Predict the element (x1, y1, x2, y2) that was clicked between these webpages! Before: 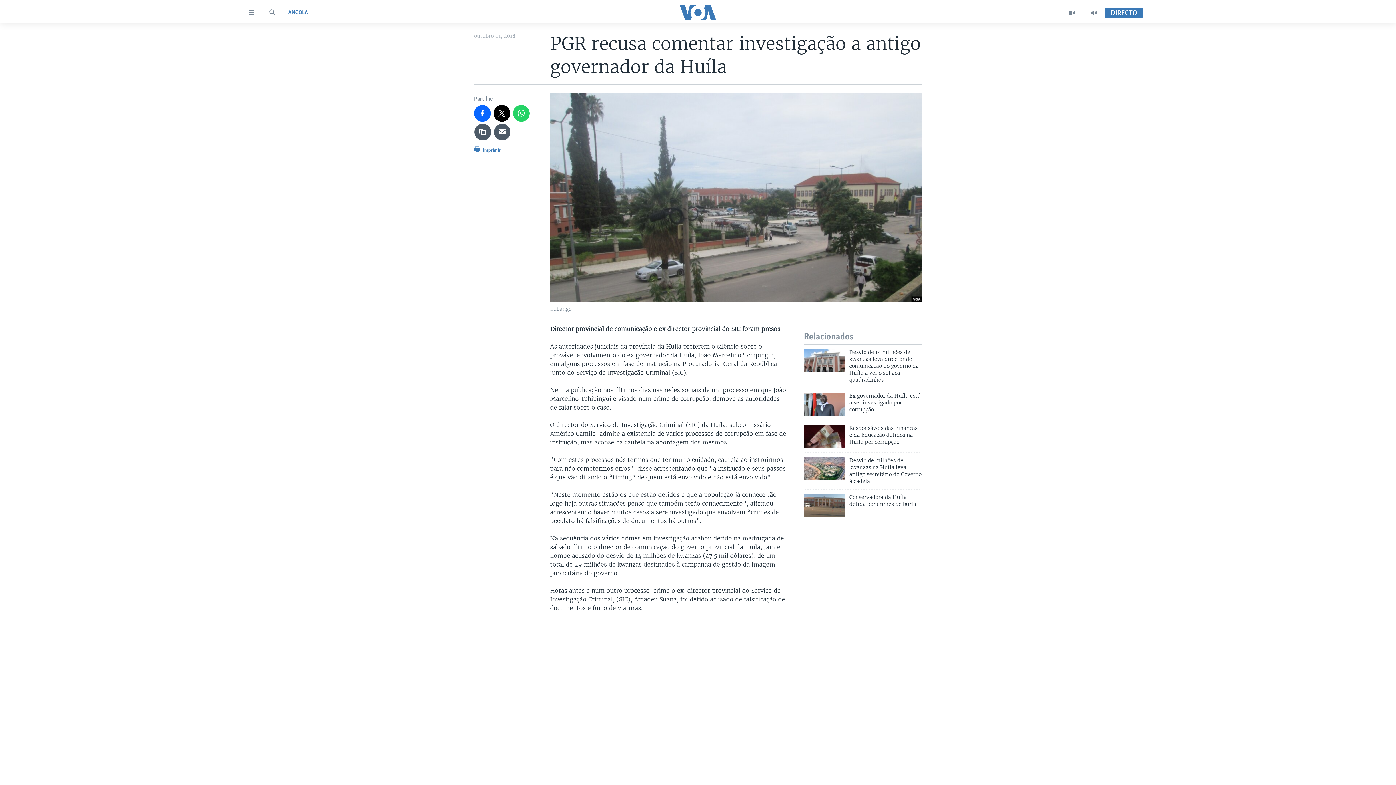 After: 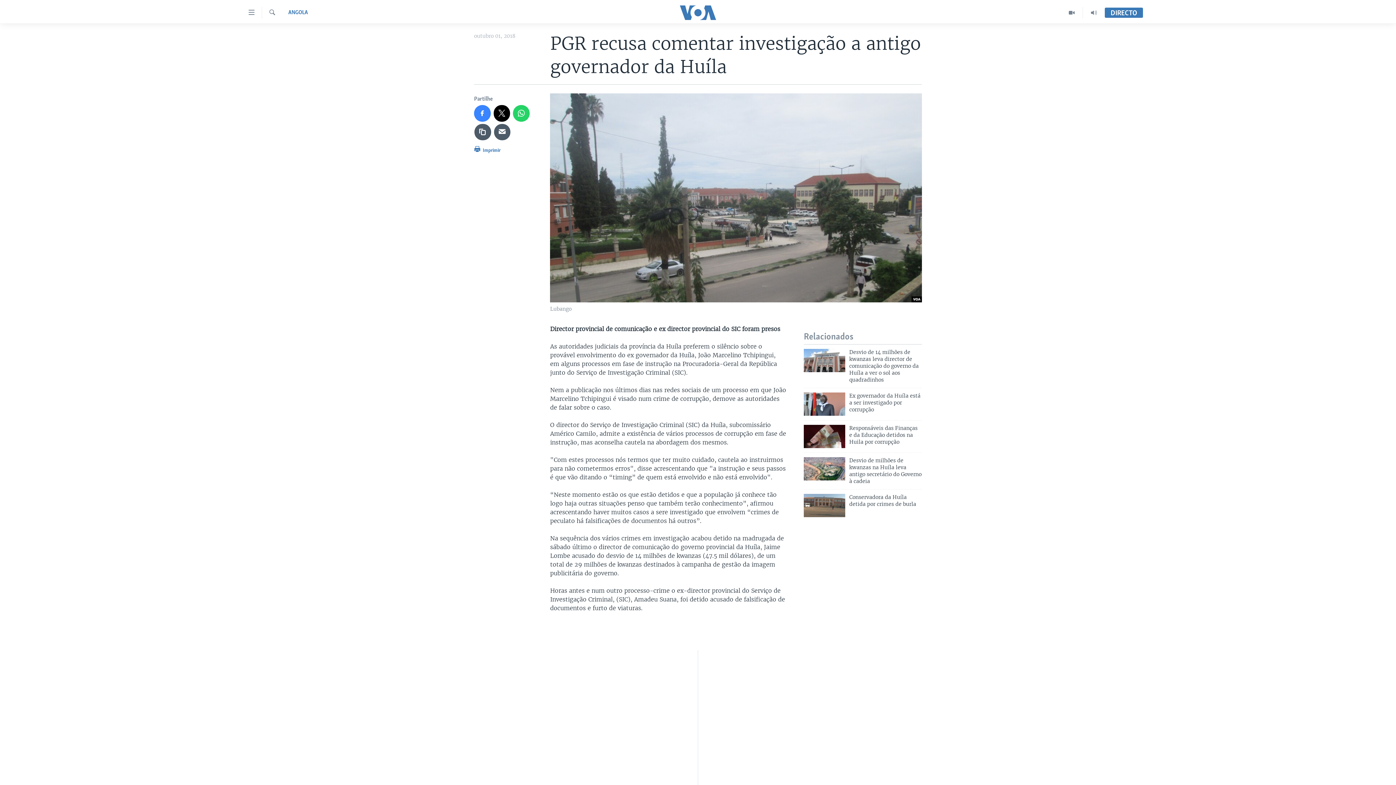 Action: bbox: (474, 105, 490, 121)